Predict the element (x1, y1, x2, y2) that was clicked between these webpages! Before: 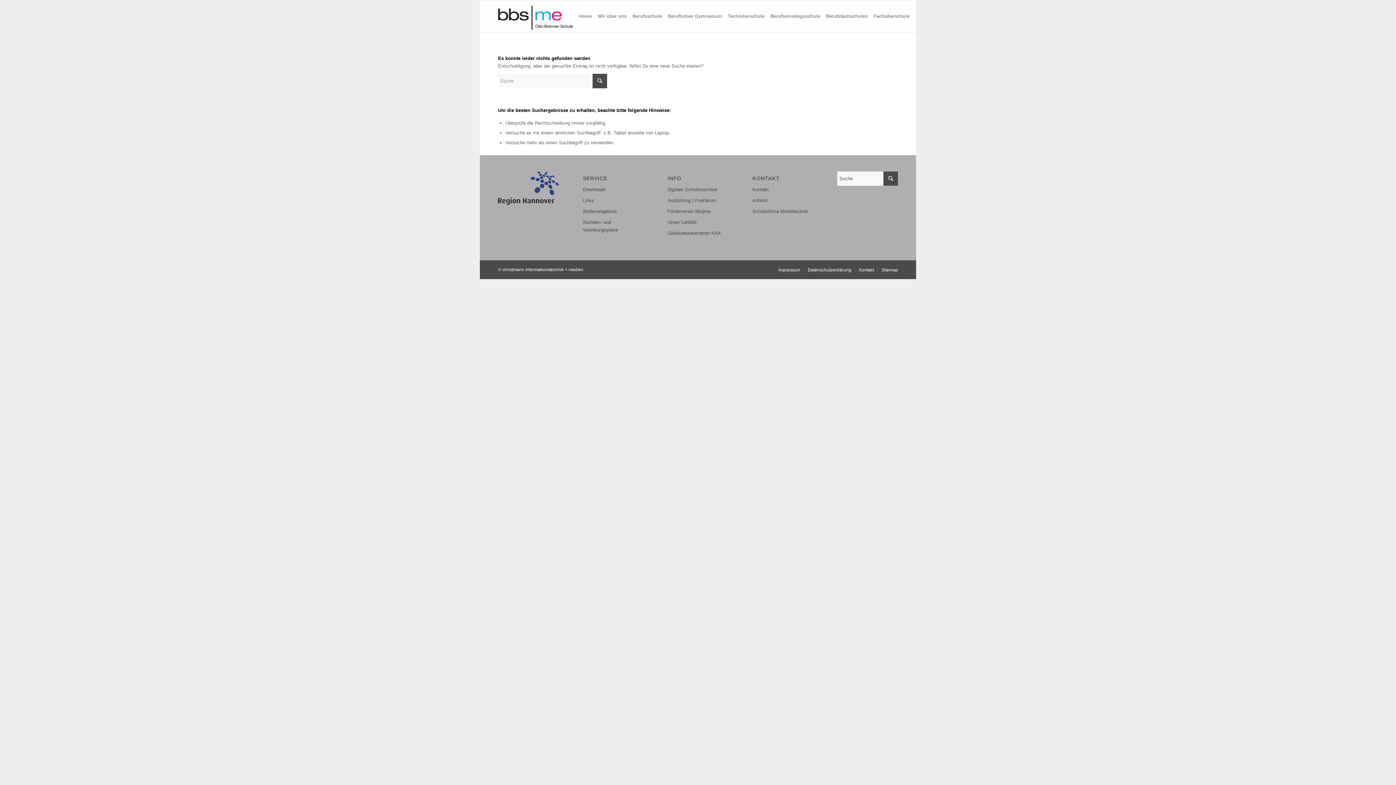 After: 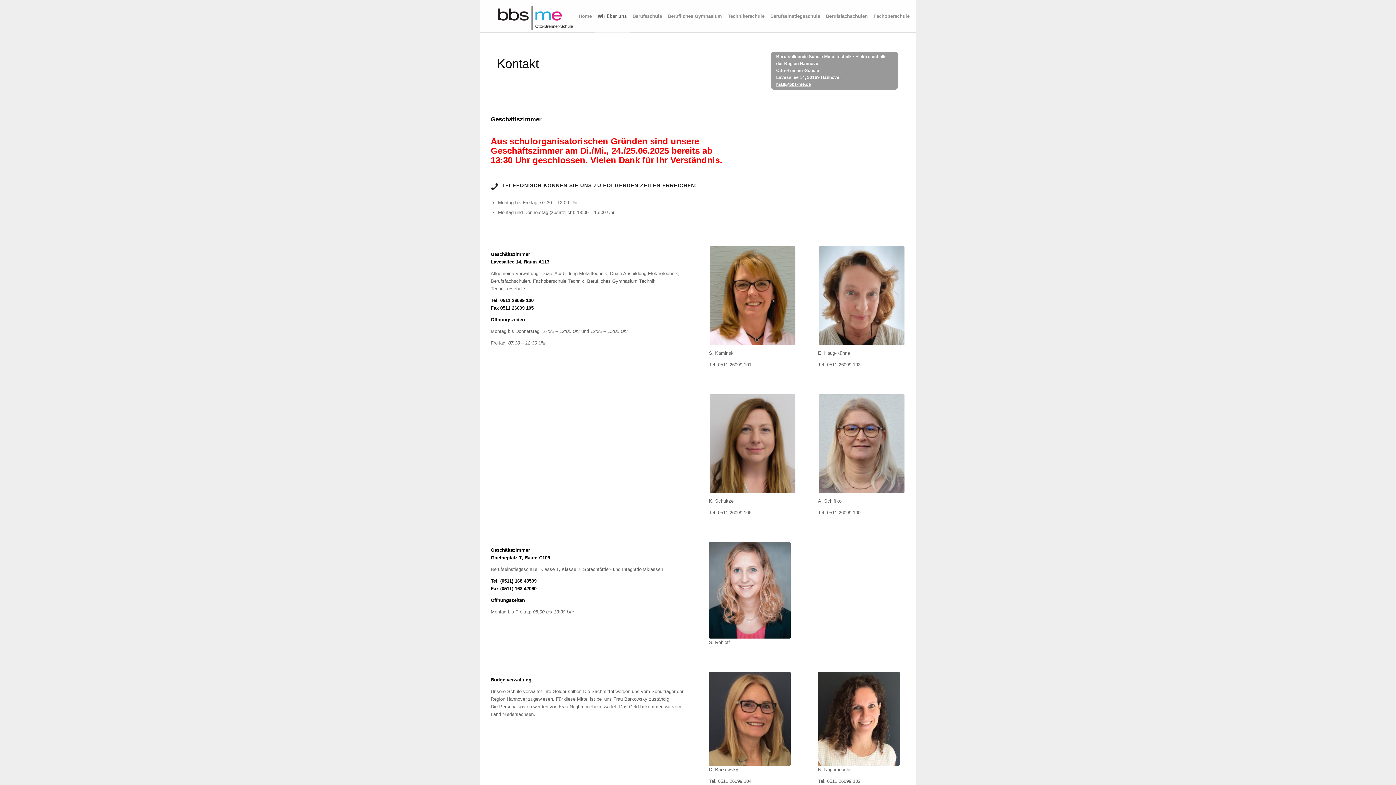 Action: label: Kontakt bbox: (859, 267, 874, 272)